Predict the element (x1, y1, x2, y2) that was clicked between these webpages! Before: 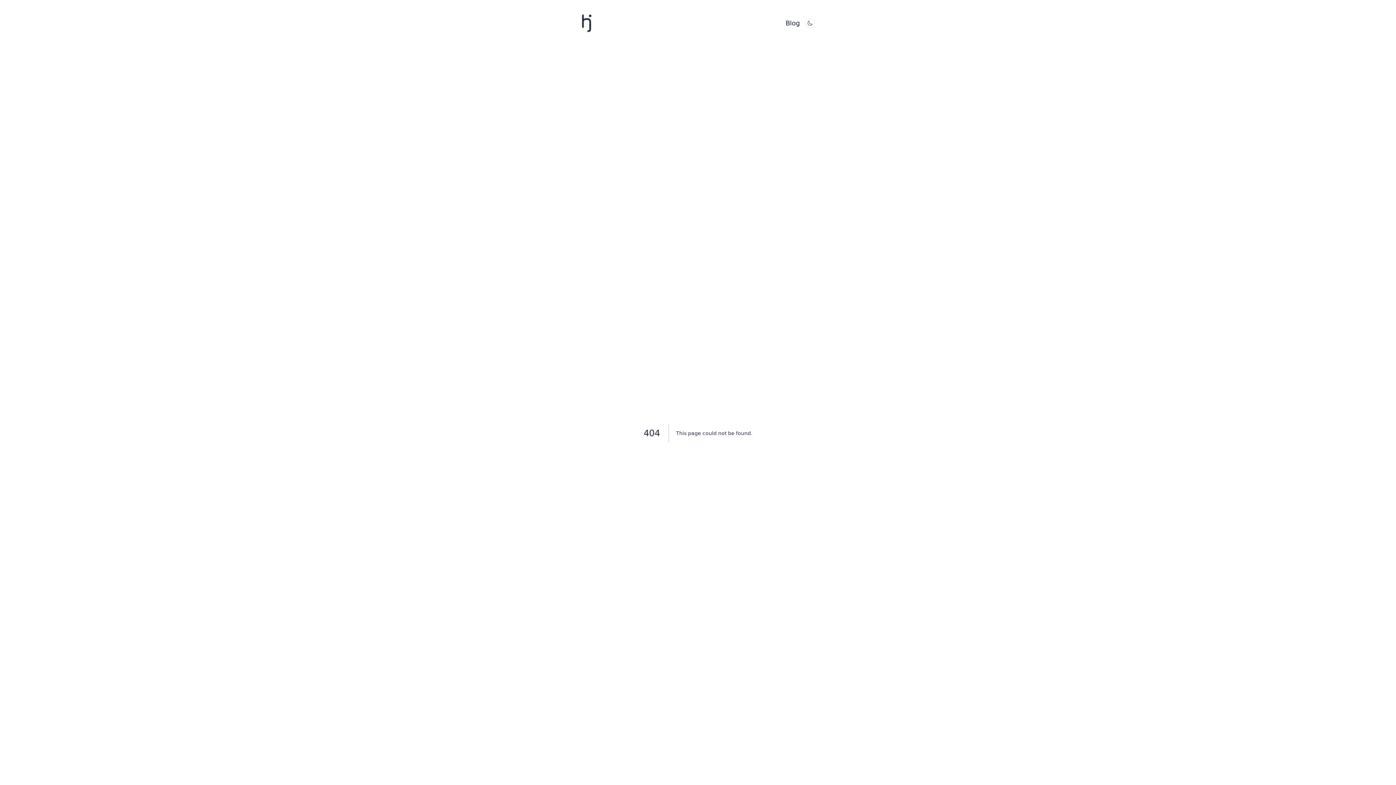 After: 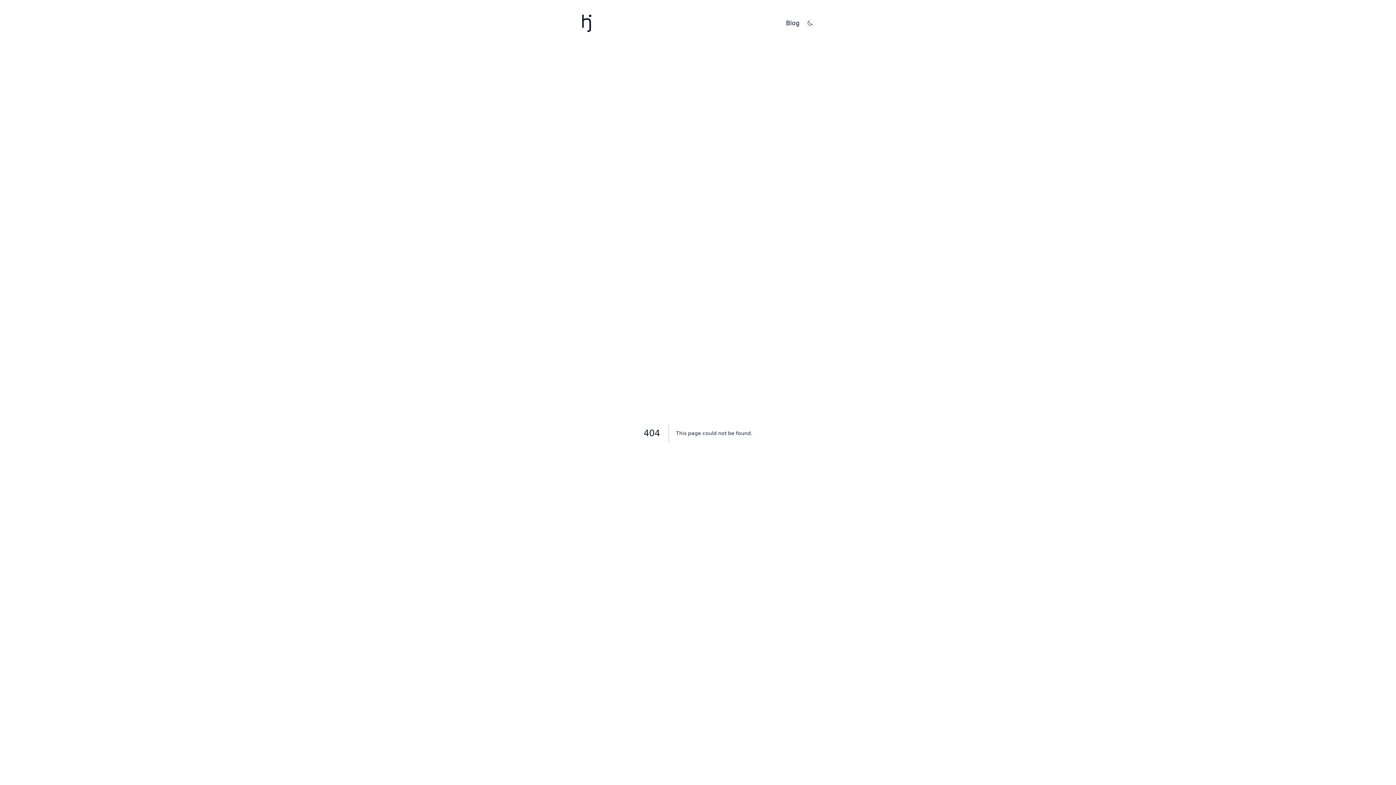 Action: label: Blog bbox: (785, 18, 800, 28)